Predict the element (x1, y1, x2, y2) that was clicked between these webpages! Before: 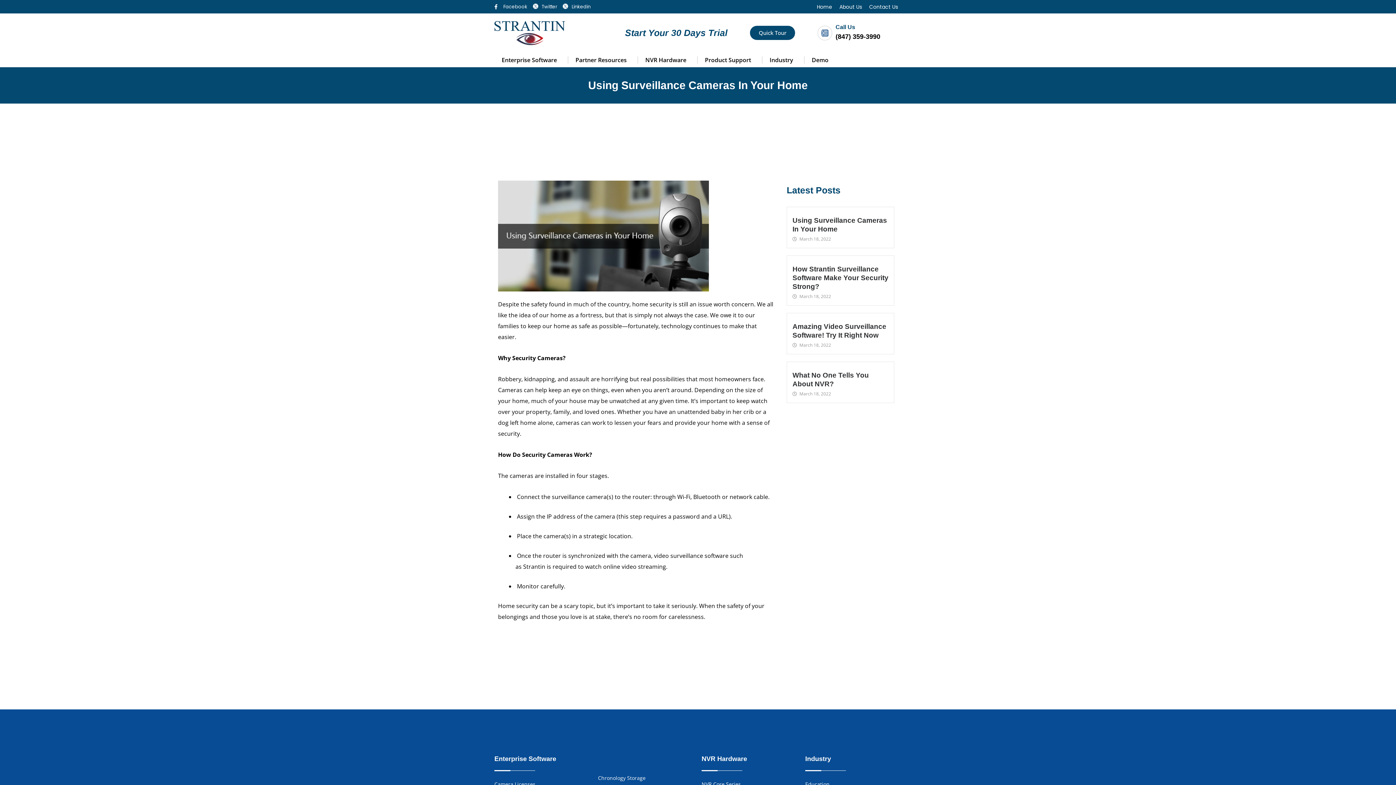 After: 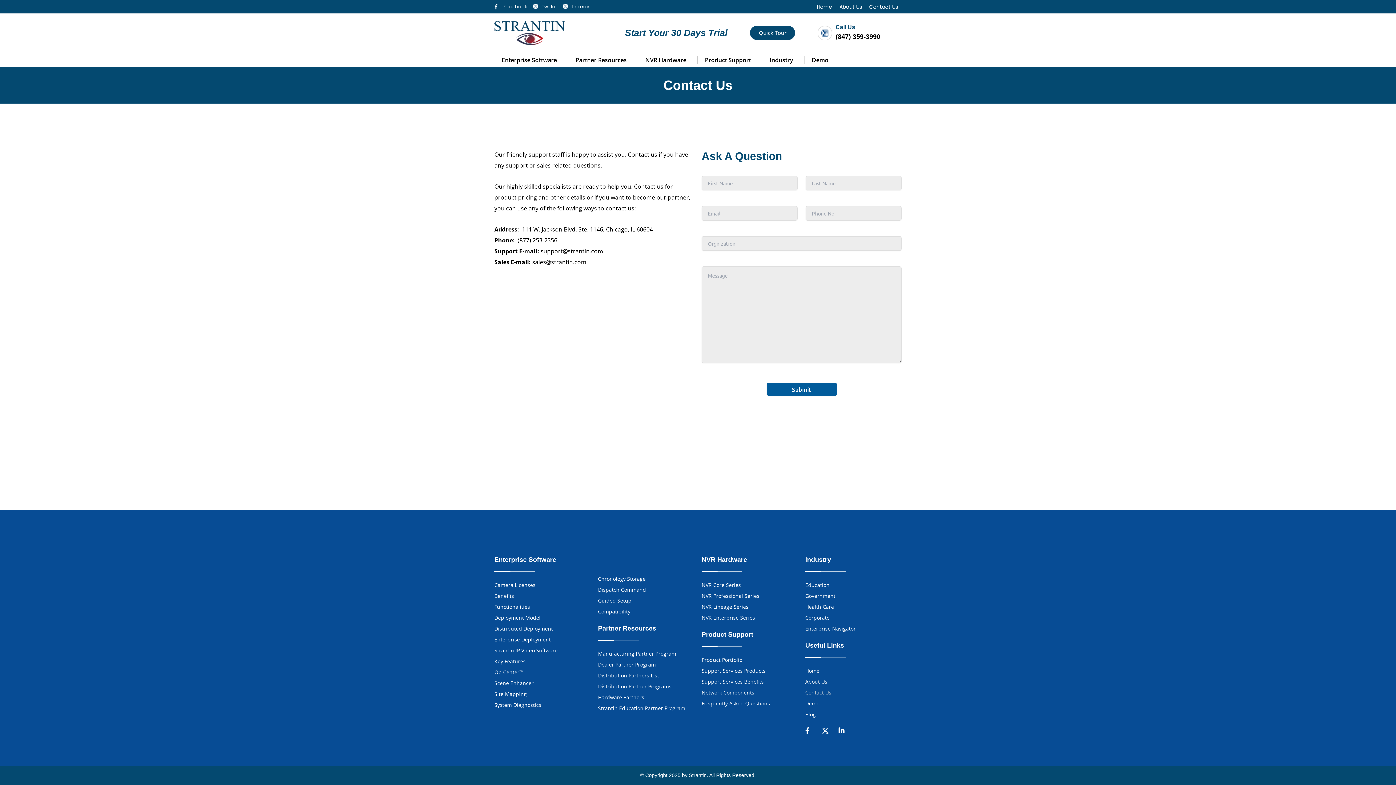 Action: bbox: (625, 27, 727, 37) label: Start Your 30 Days Trial